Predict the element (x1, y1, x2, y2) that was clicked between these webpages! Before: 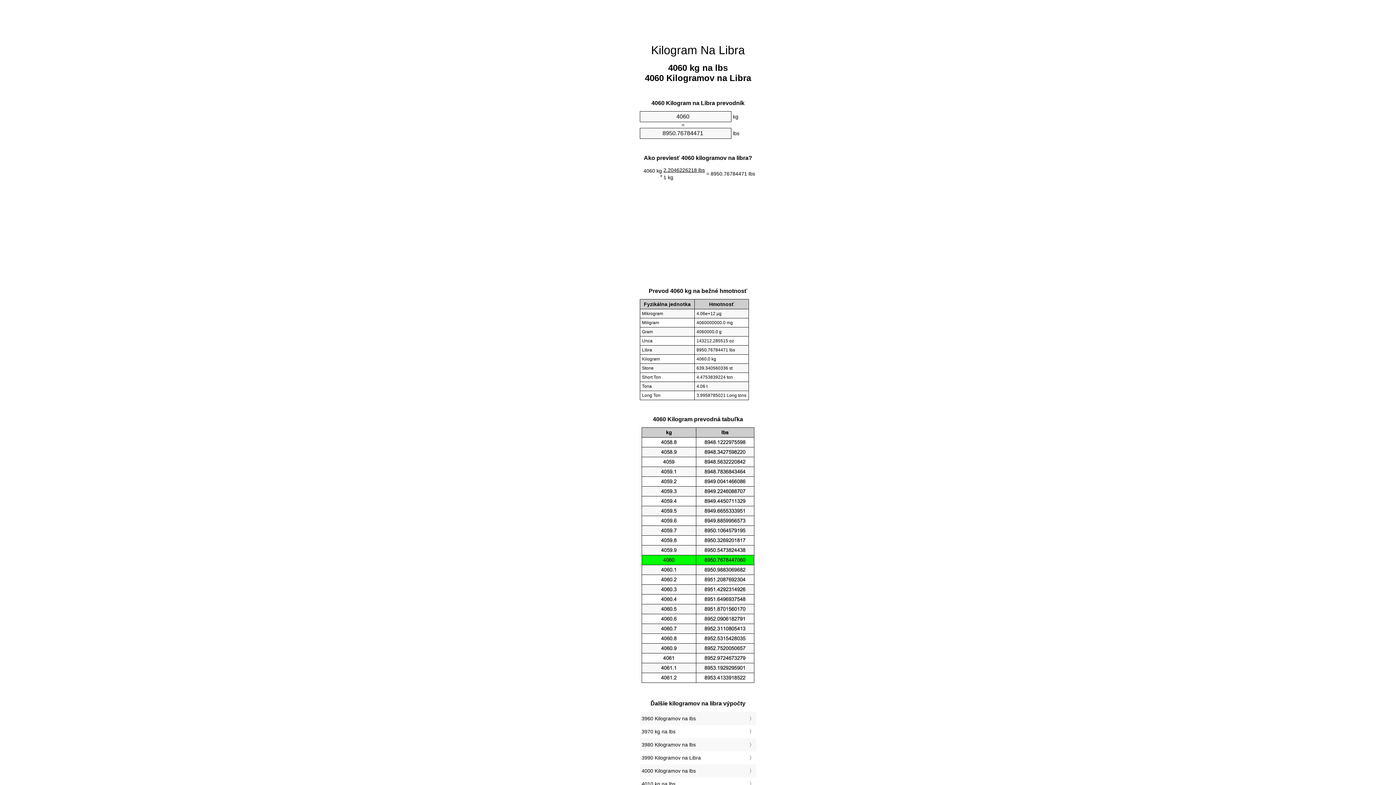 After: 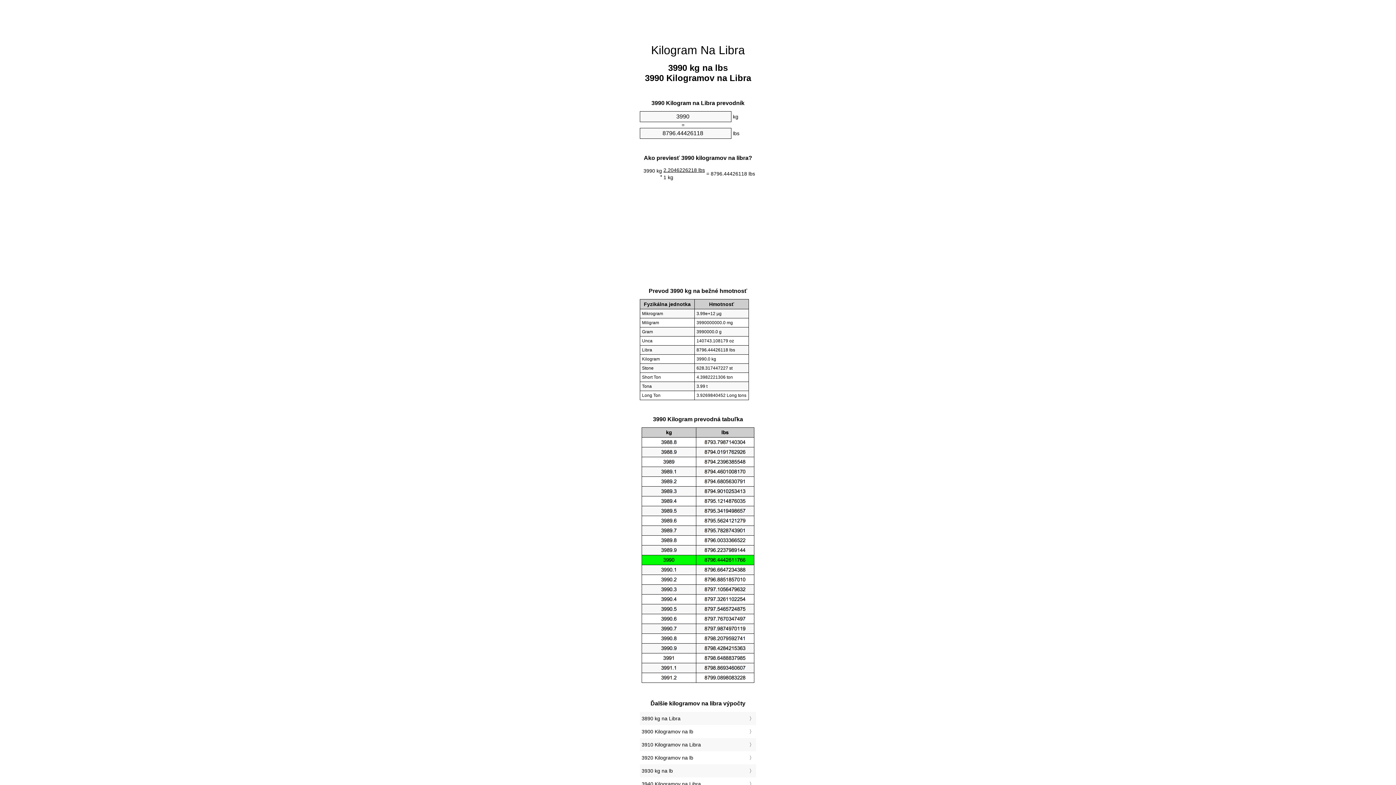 Action: label: 3990 Kilogramov na Libra bbox: (641, 753, 754, 763)